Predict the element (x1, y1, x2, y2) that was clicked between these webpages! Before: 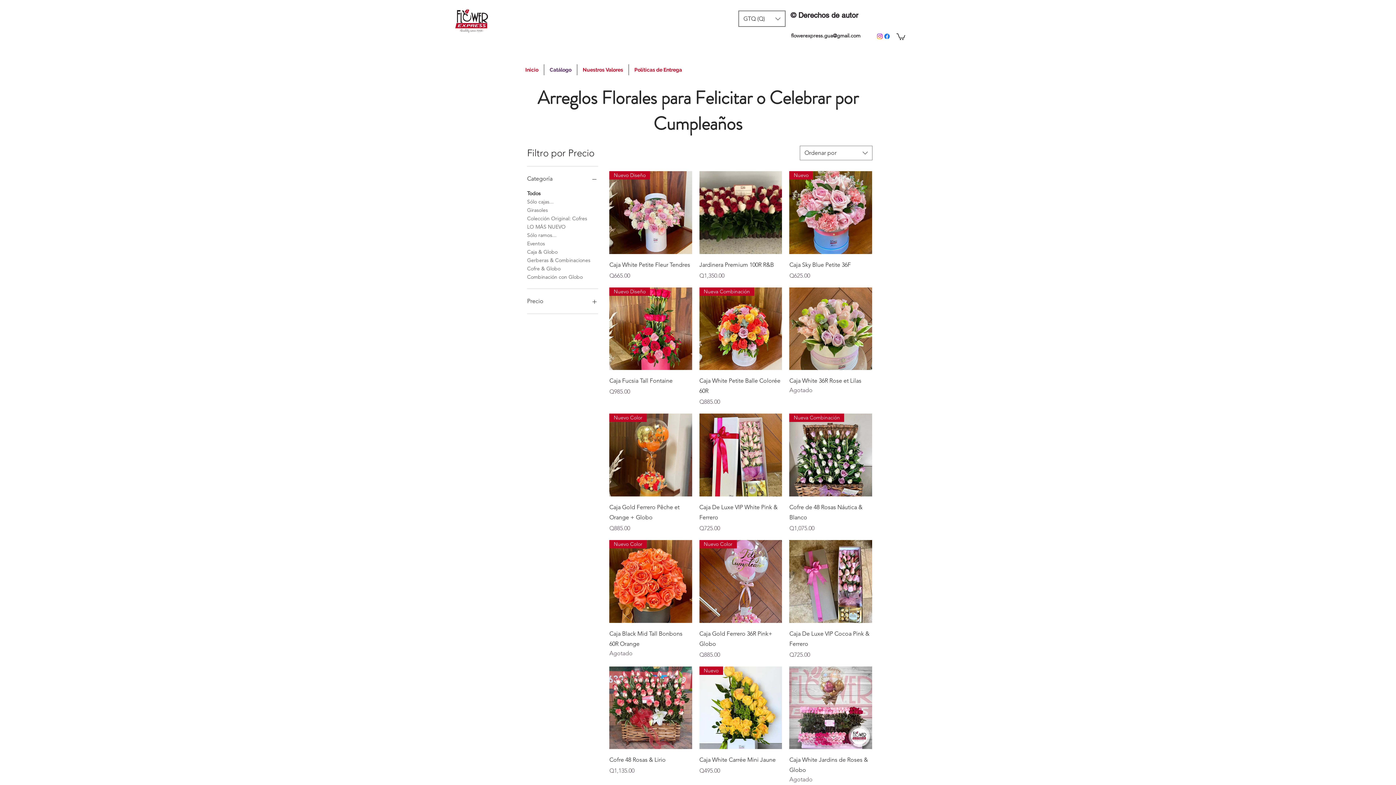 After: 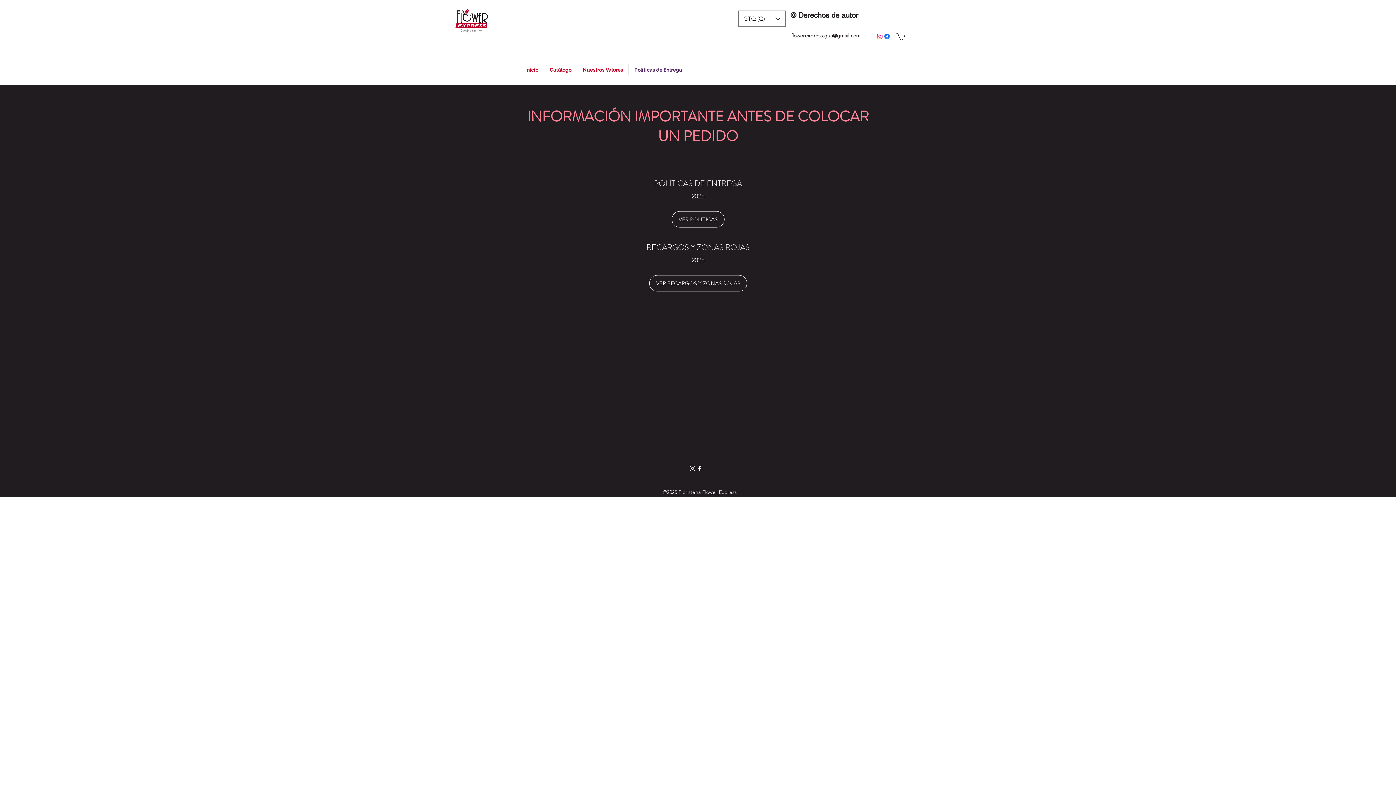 Action: bbox: (629, 64, 687, 75) label: Políticas de Entrega